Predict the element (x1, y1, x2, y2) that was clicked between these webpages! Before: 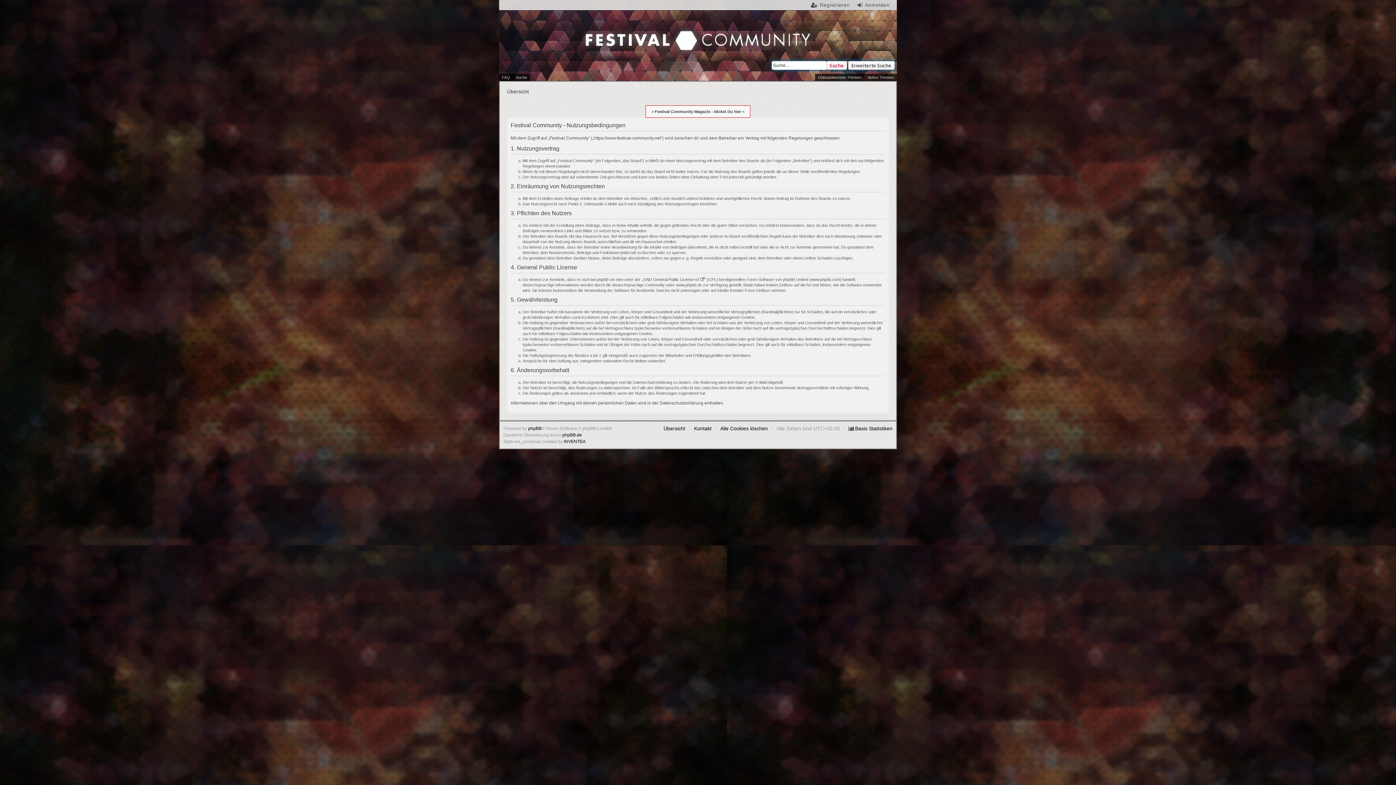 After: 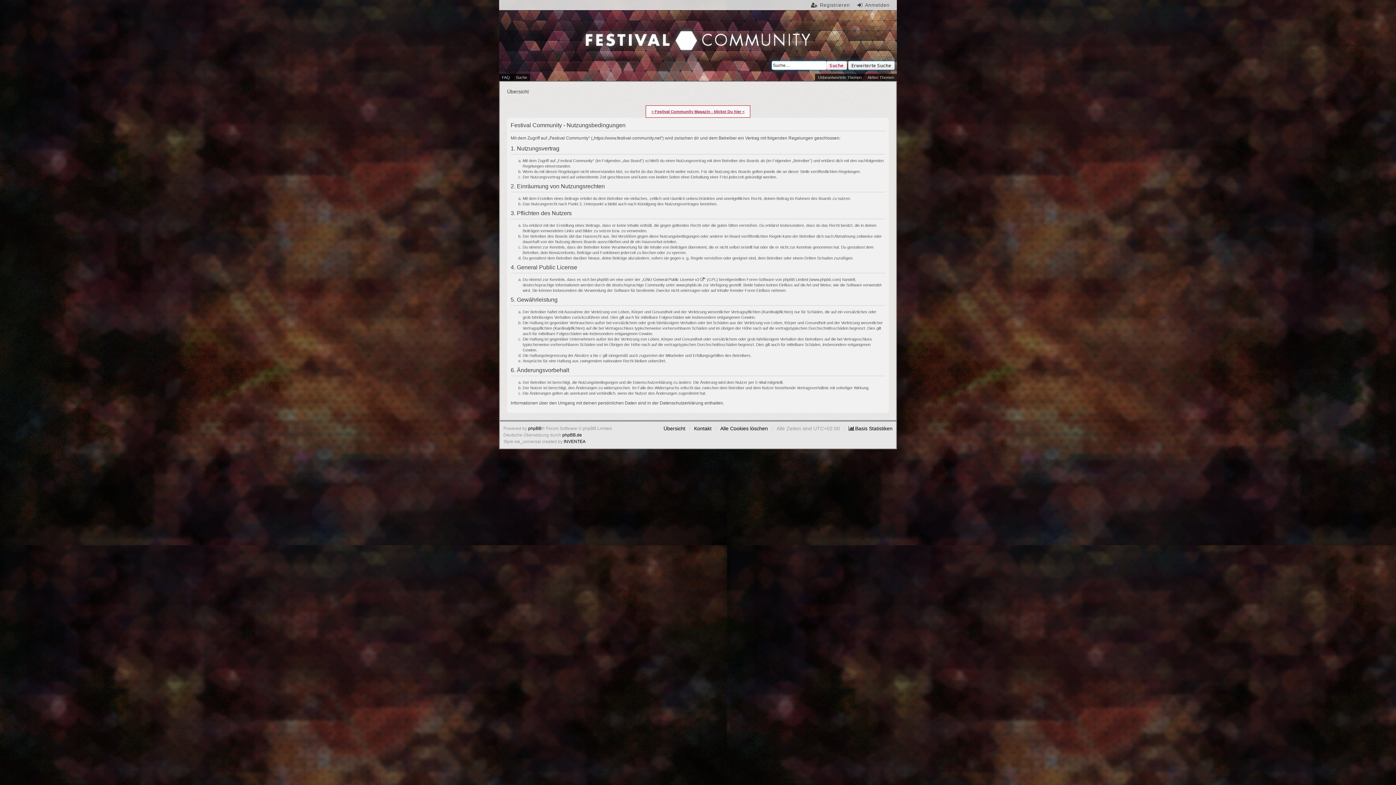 Action: bbox: (645, 105, 750, 117) label: > Festival Community Magazin - klickst Du hier <